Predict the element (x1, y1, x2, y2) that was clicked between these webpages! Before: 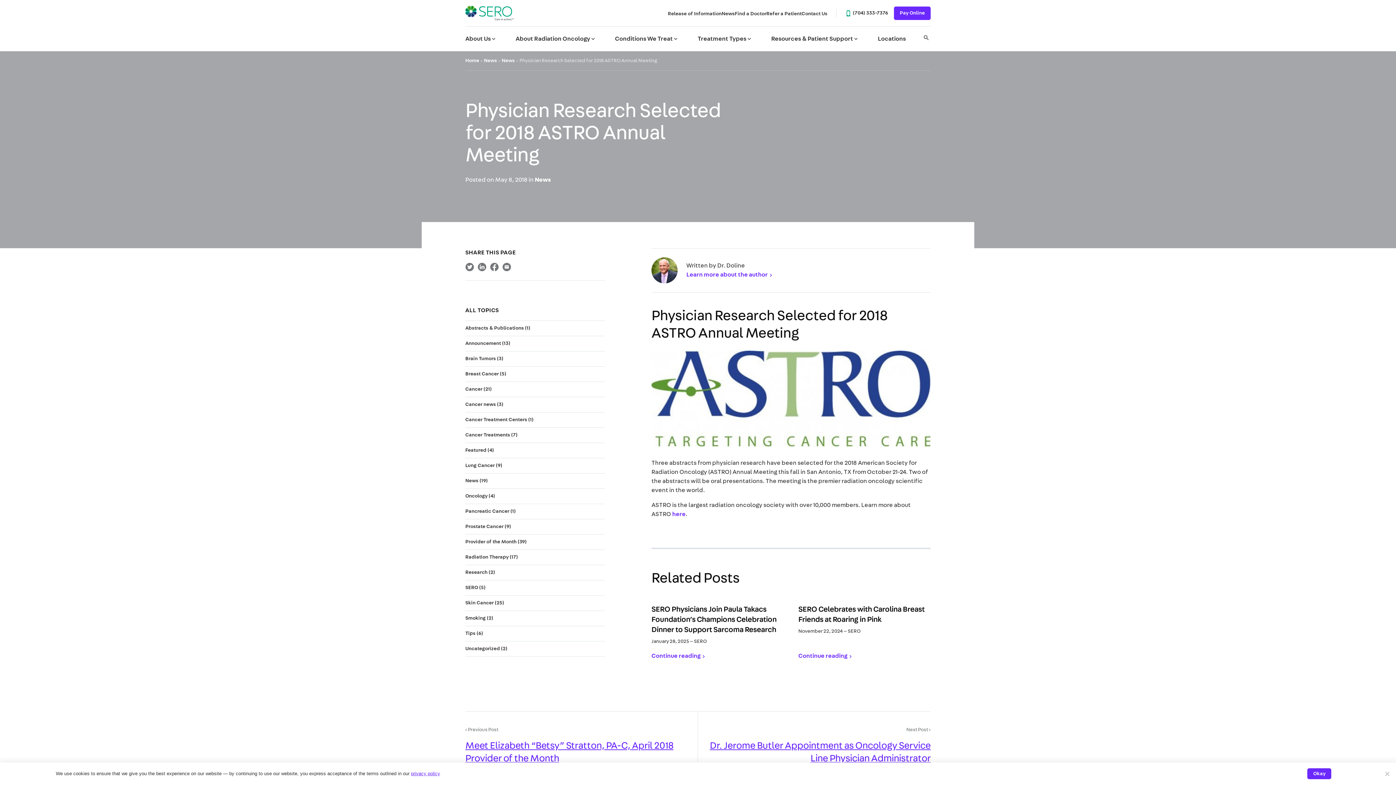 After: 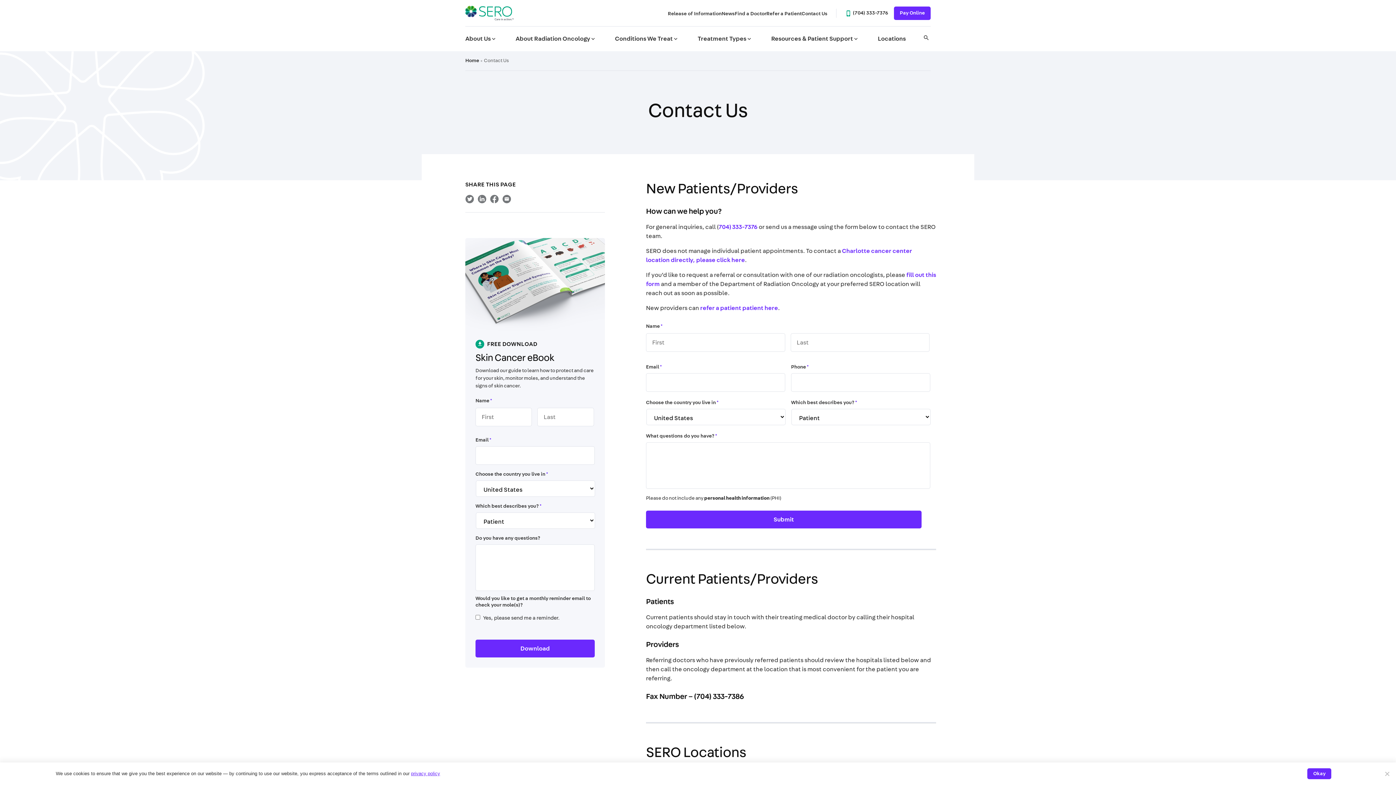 Action: bbox: (801, 11, 827, 16) label: Contact Us